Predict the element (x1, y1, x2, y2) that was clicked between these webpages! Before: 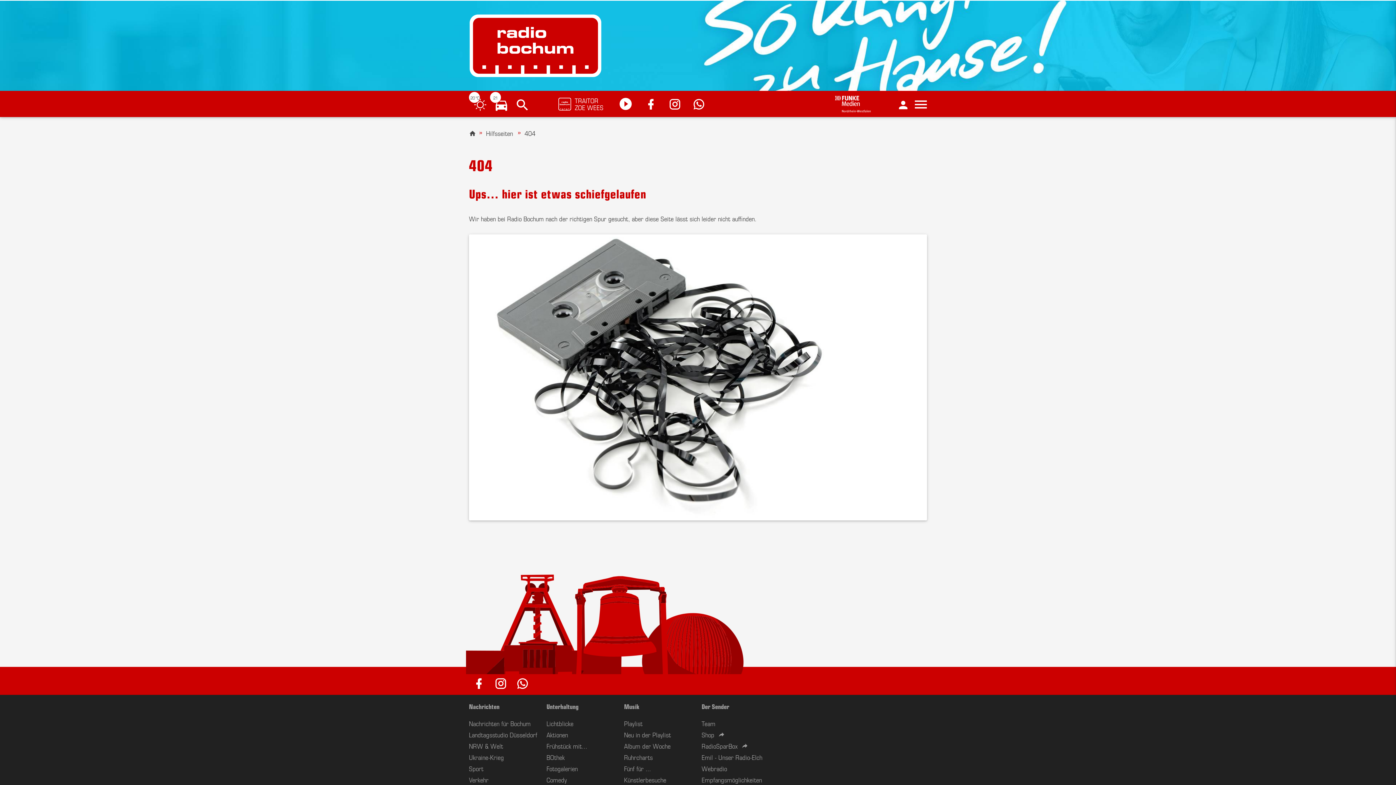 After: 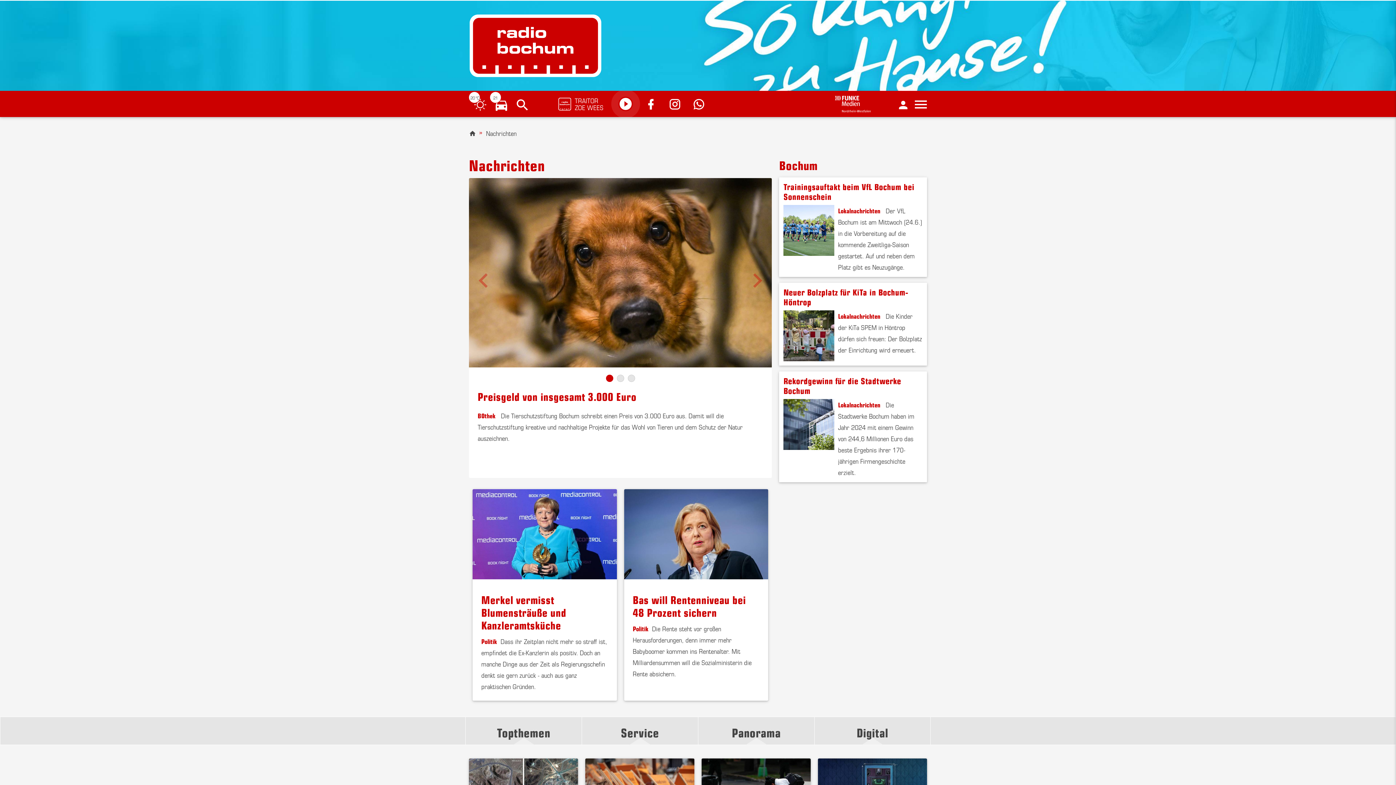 Action: label: Nachrichten bbox: (469, 701, 499, 711)